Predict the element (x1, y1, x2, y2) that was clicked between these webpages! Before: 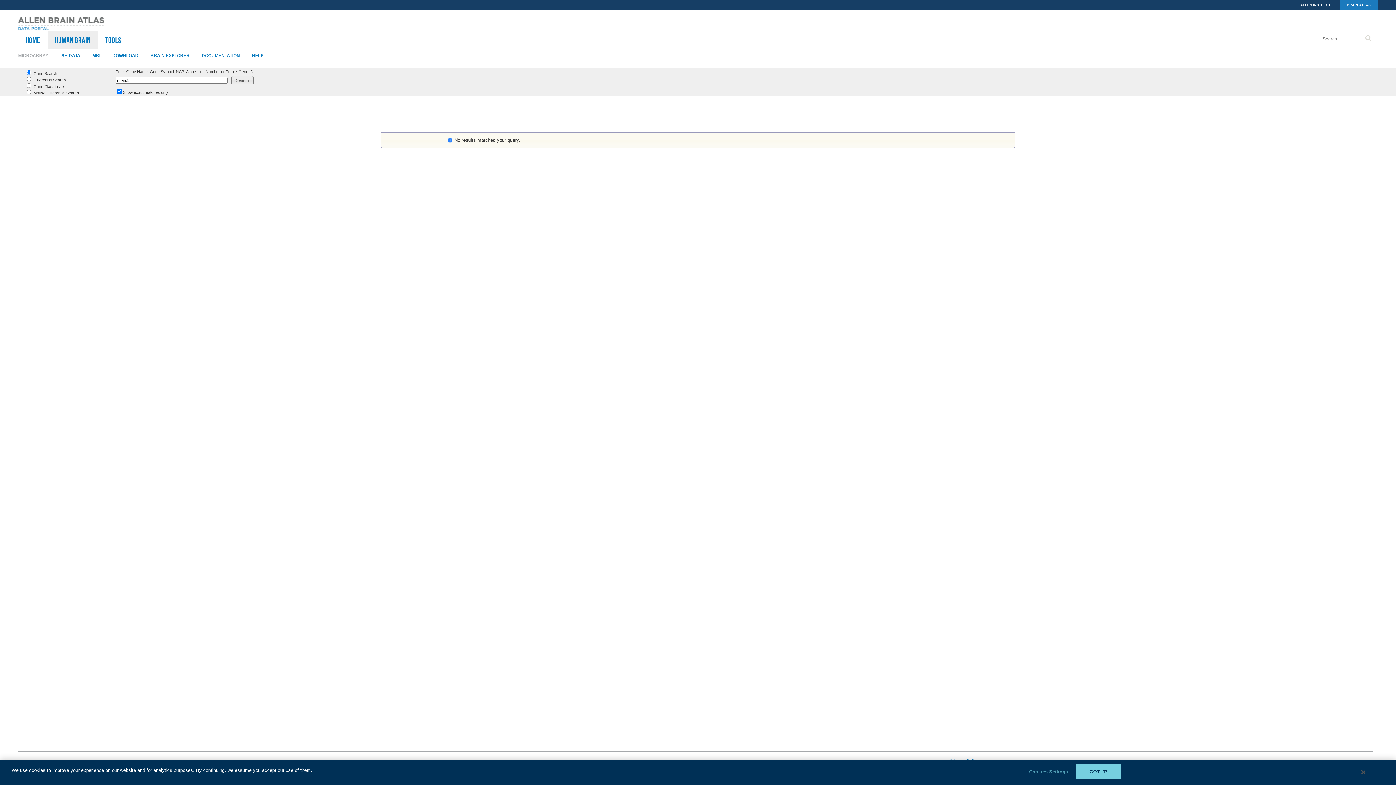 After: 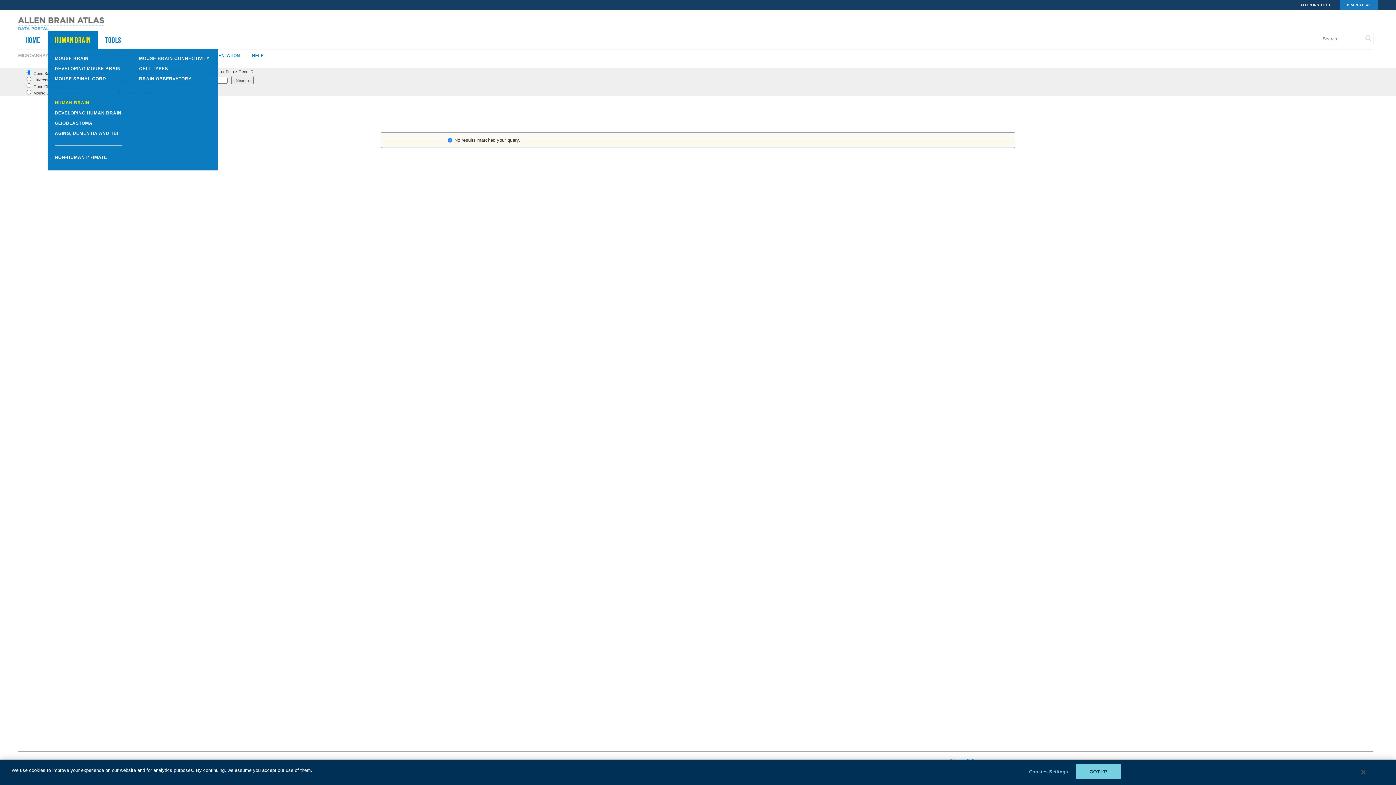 Action: label: Human Brain bbox: (54, 35, 90, 44)